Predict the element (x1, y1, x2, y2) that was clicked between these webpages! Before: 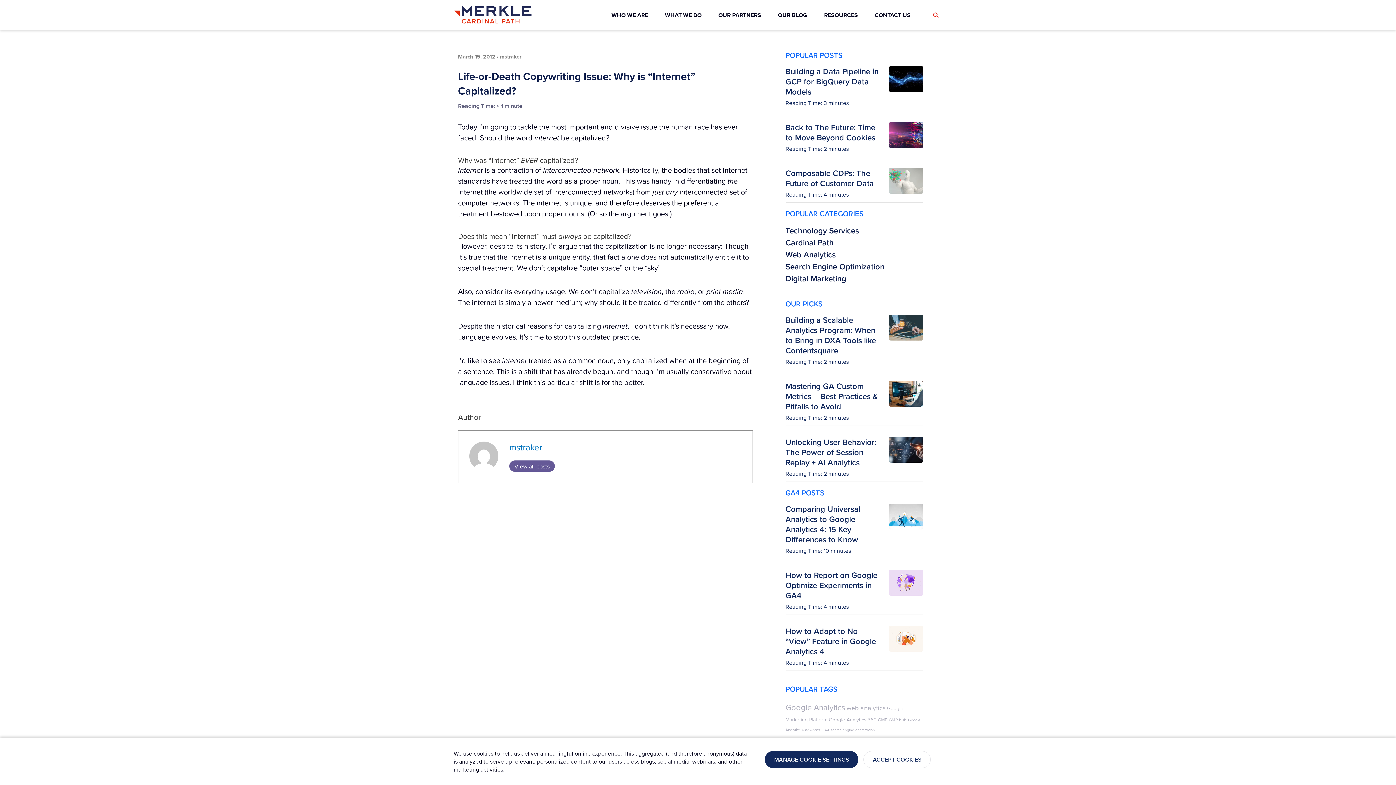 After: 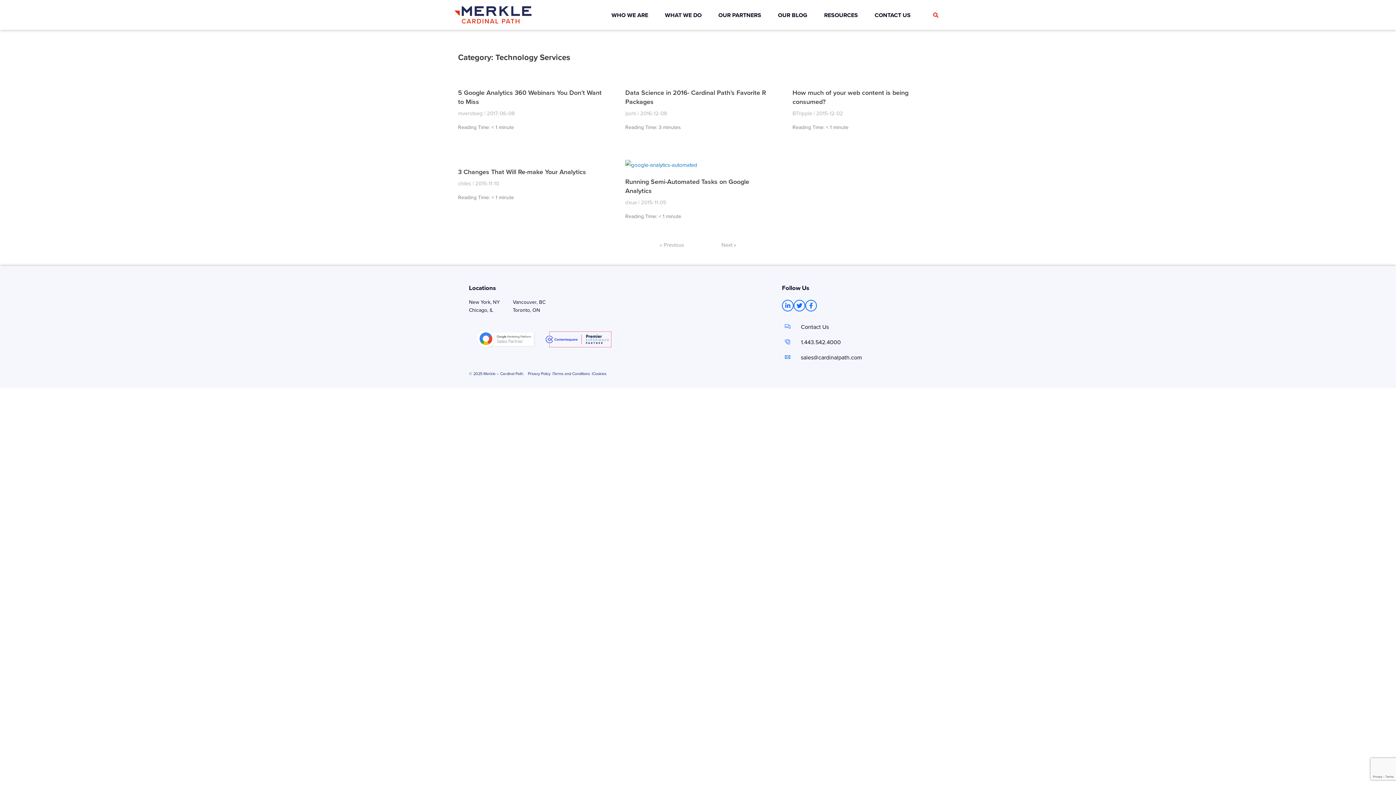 Action: bbox: (785, 224, 859, 236) label: Technology Services